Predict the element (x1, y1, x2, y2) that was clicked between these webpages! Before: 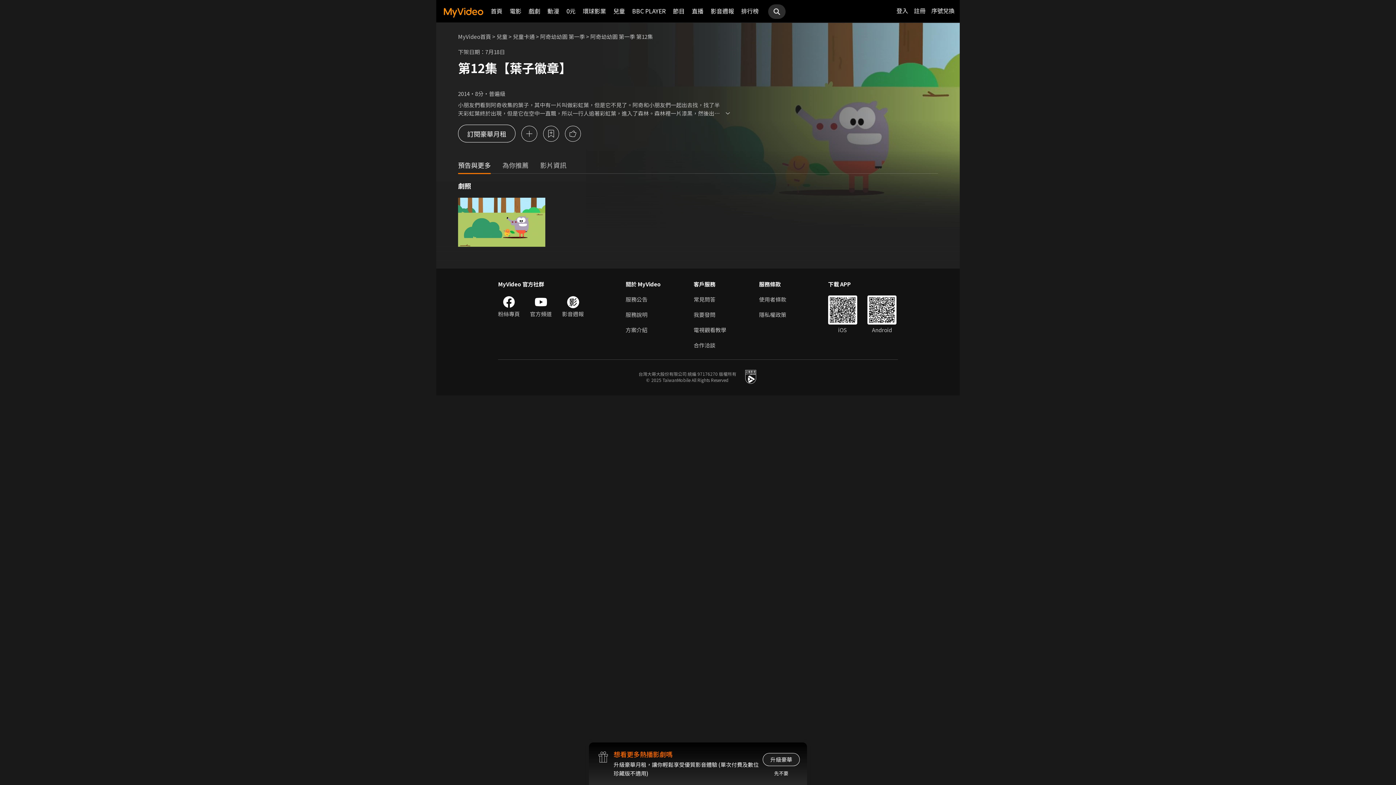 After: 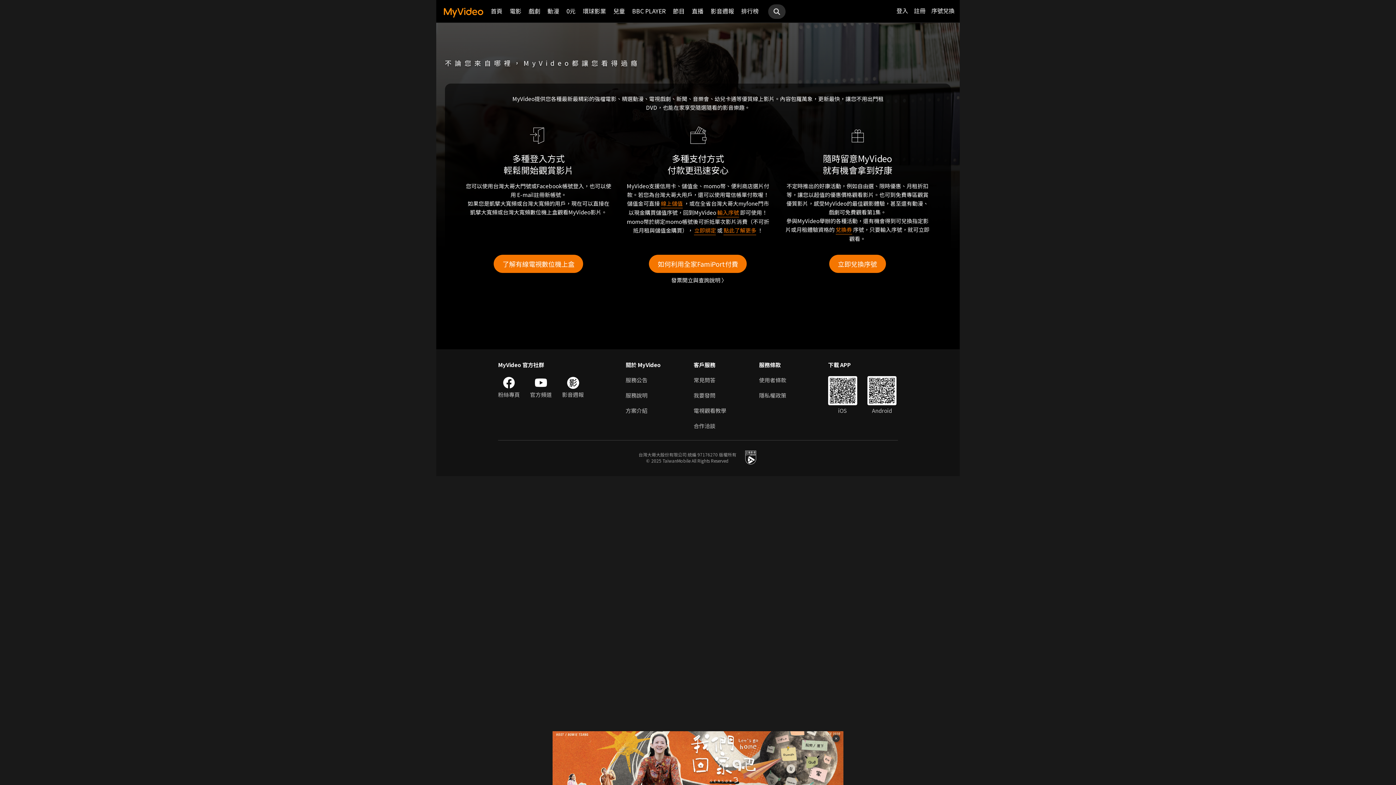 Action: label: 服務說明 bbox: (625, 310, 661, 318)